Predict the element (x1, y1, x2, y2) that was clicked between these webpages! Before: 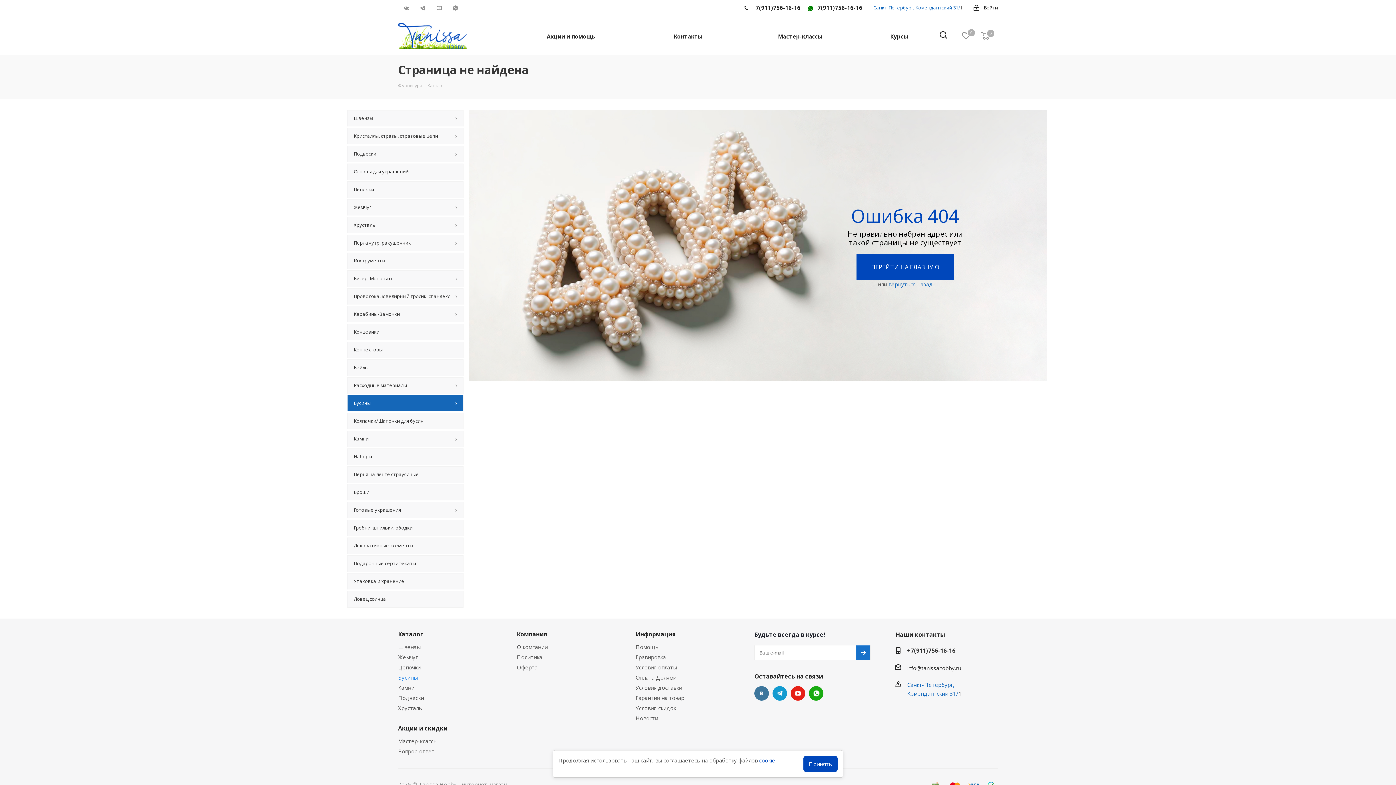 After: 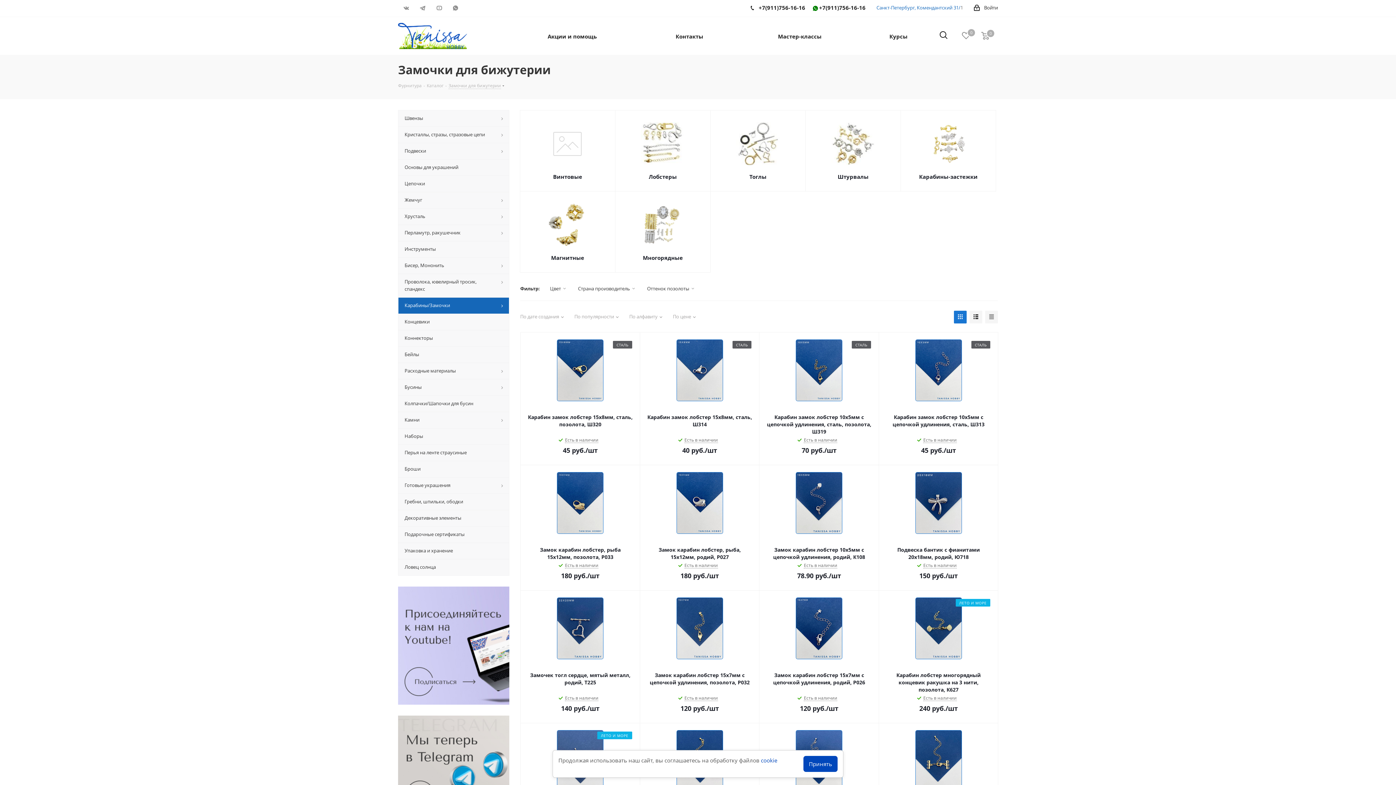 Action: bbox: (347, 306, 463, 322) label: Карабины/Замочки